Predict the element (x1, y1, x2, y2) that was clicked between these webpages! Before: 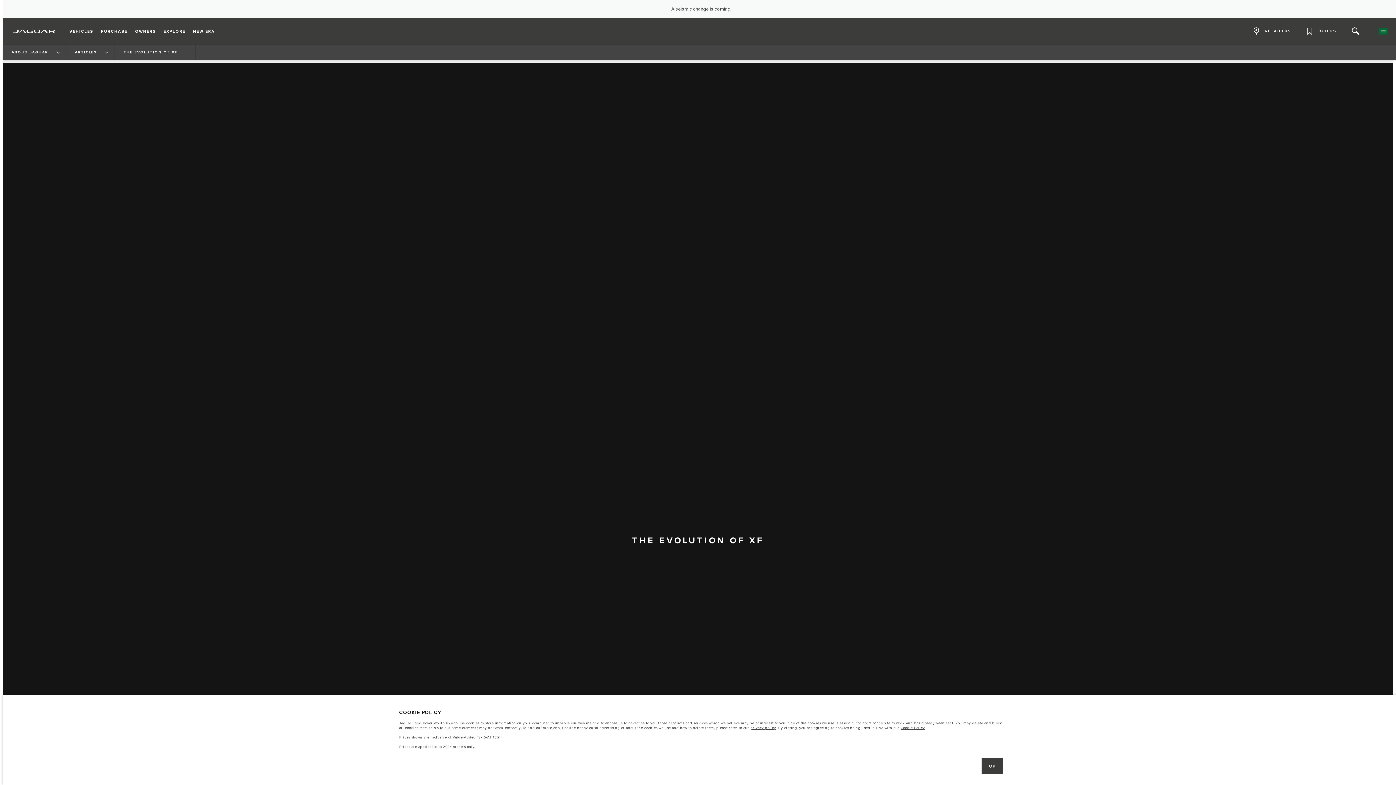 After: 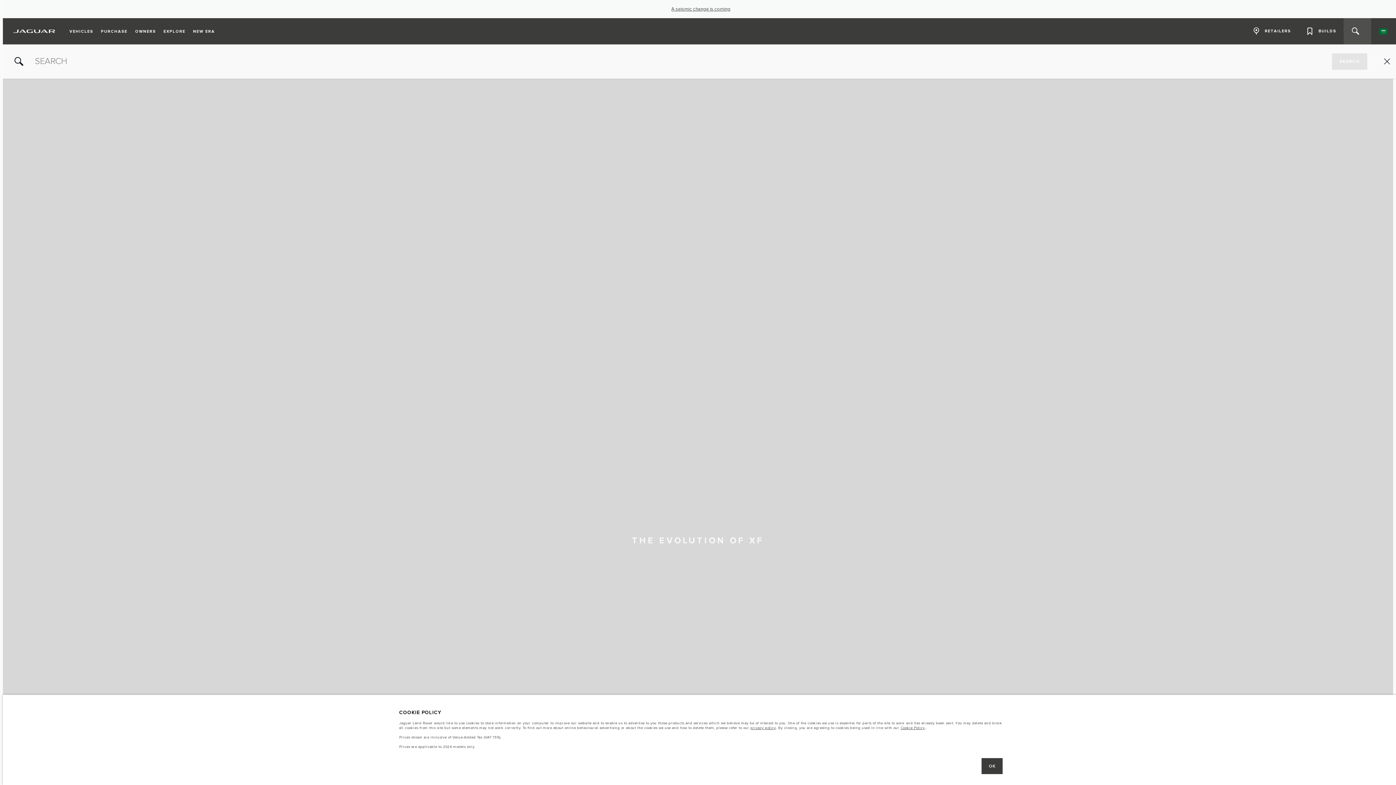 Action: bbox: (1344, 18, 1371, 44)